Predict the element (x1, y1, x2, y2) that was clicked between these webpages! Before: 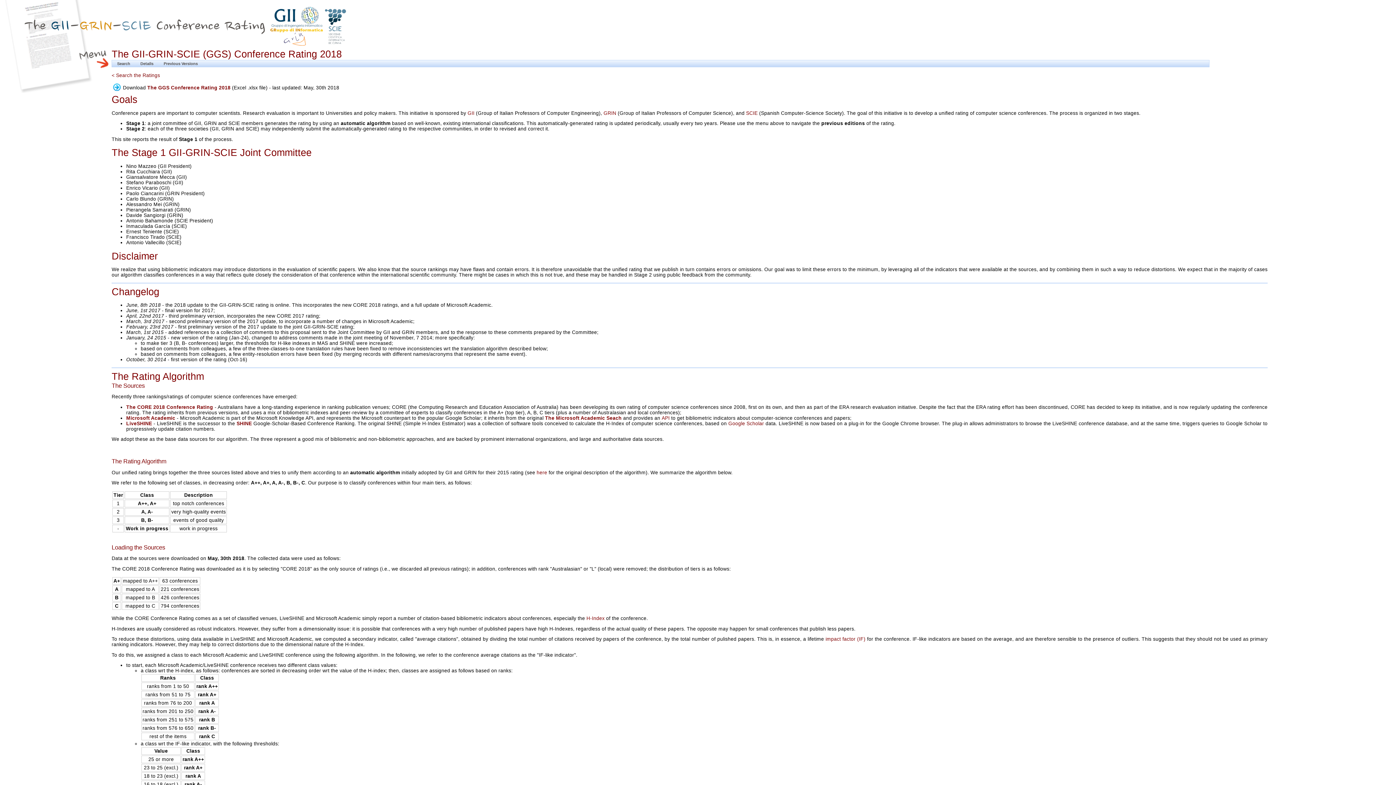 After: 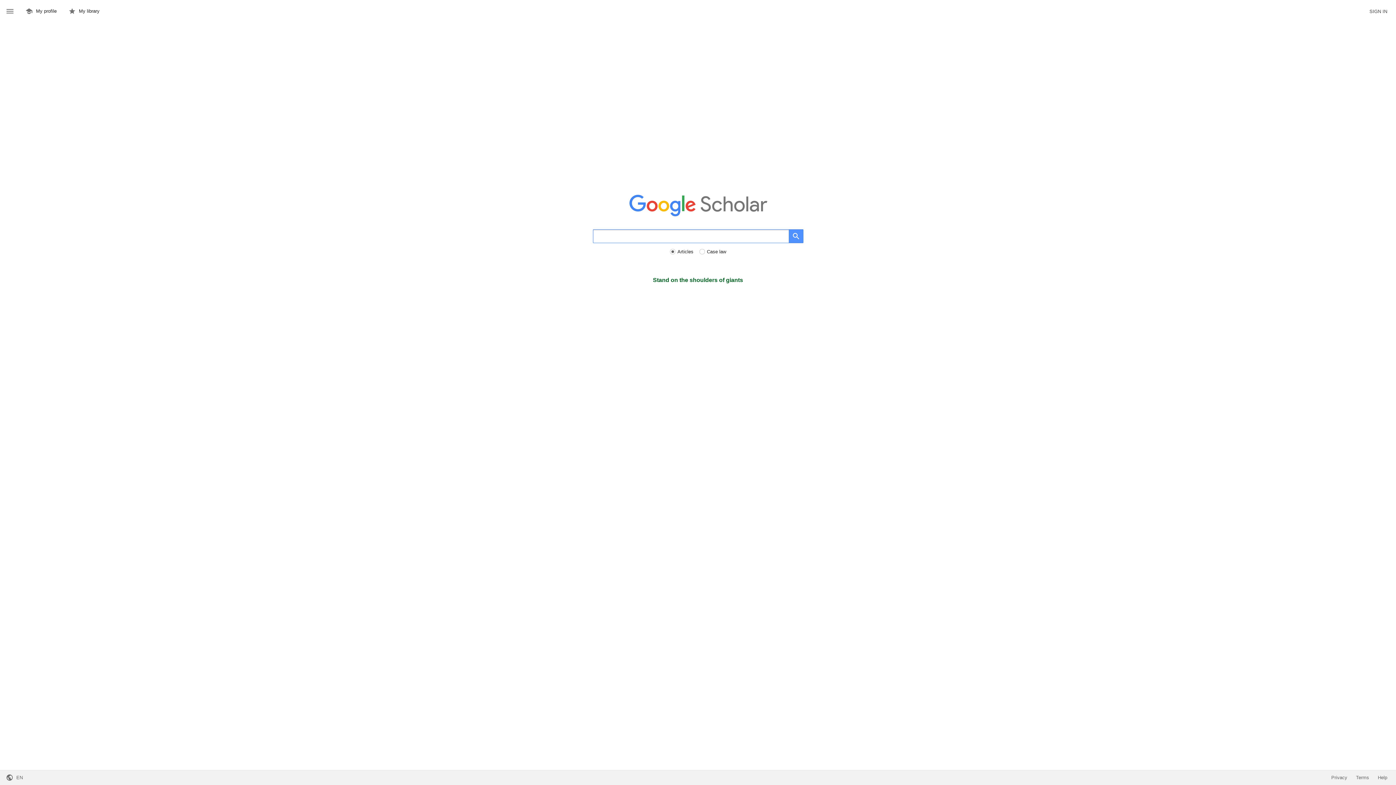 Action: label: Google Scholar bbox: (728, 420, 764, 426)